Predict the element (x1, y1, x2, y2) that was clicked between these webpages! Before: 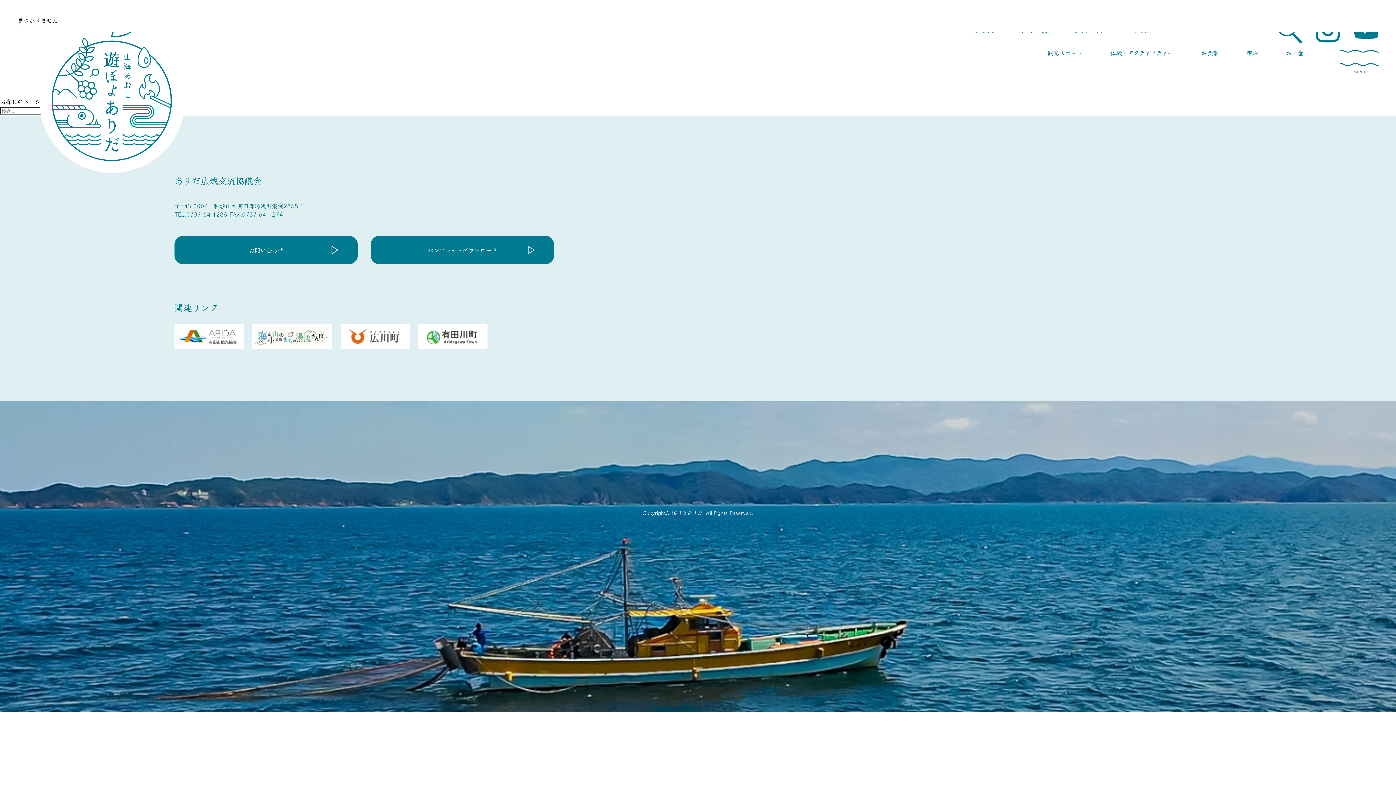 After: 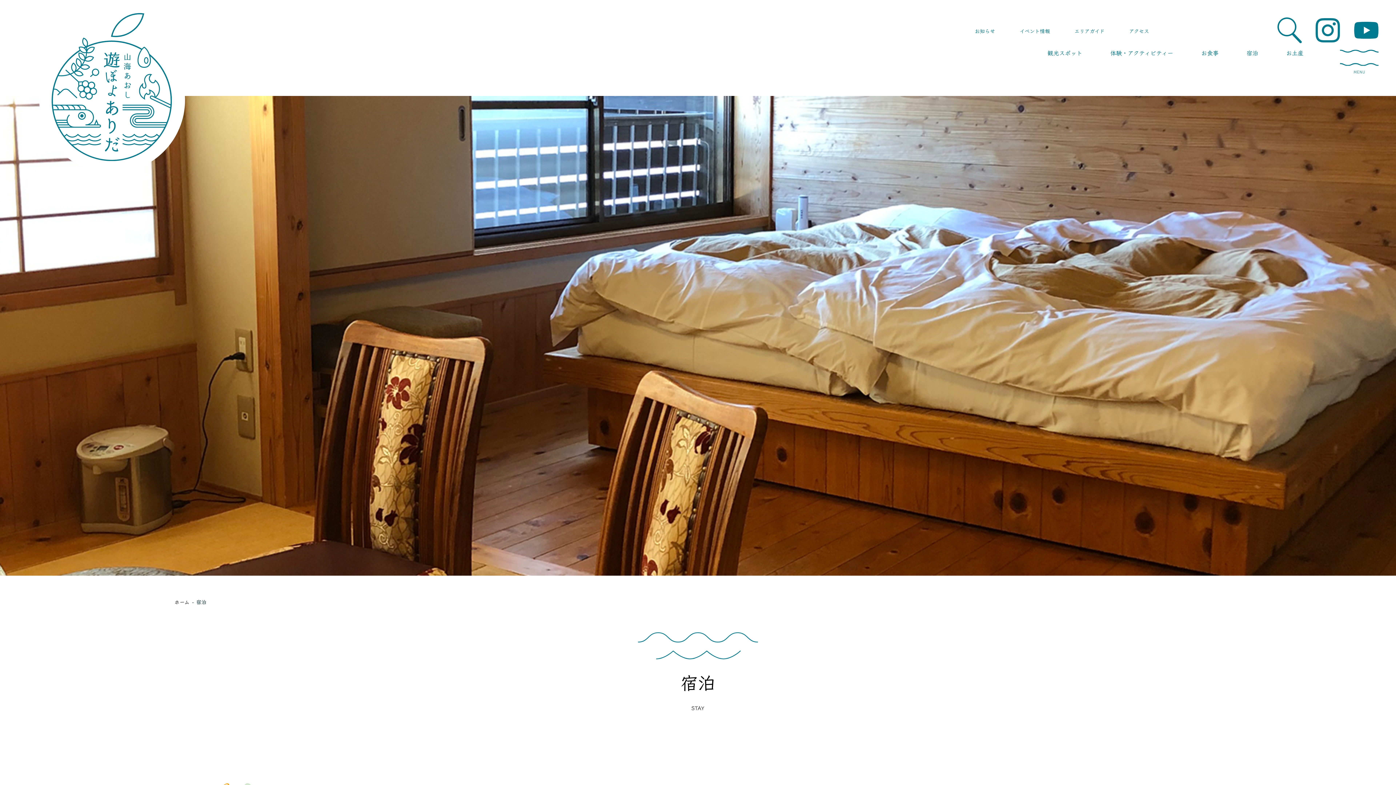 Action: label: 宿泊 bbox: (1246, 48, 1258, 57)